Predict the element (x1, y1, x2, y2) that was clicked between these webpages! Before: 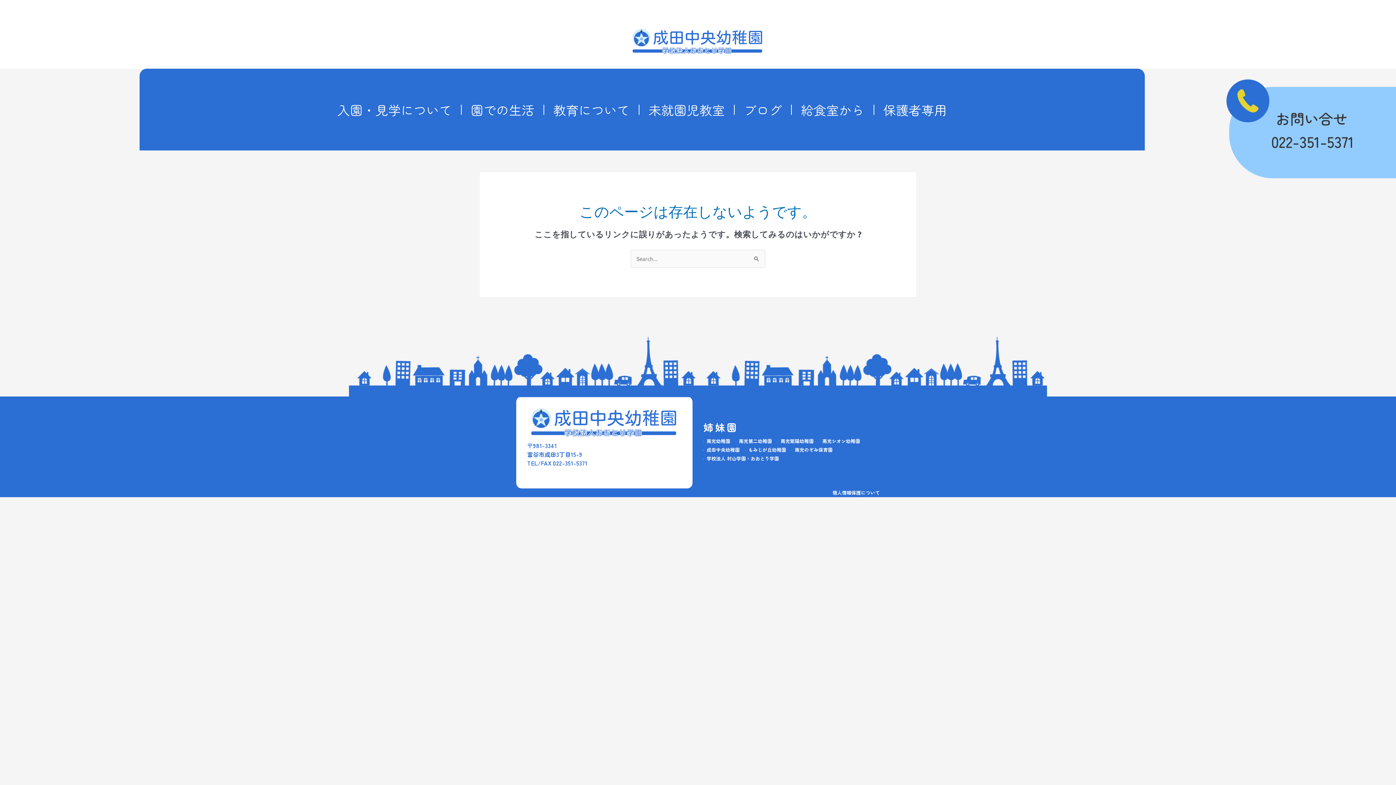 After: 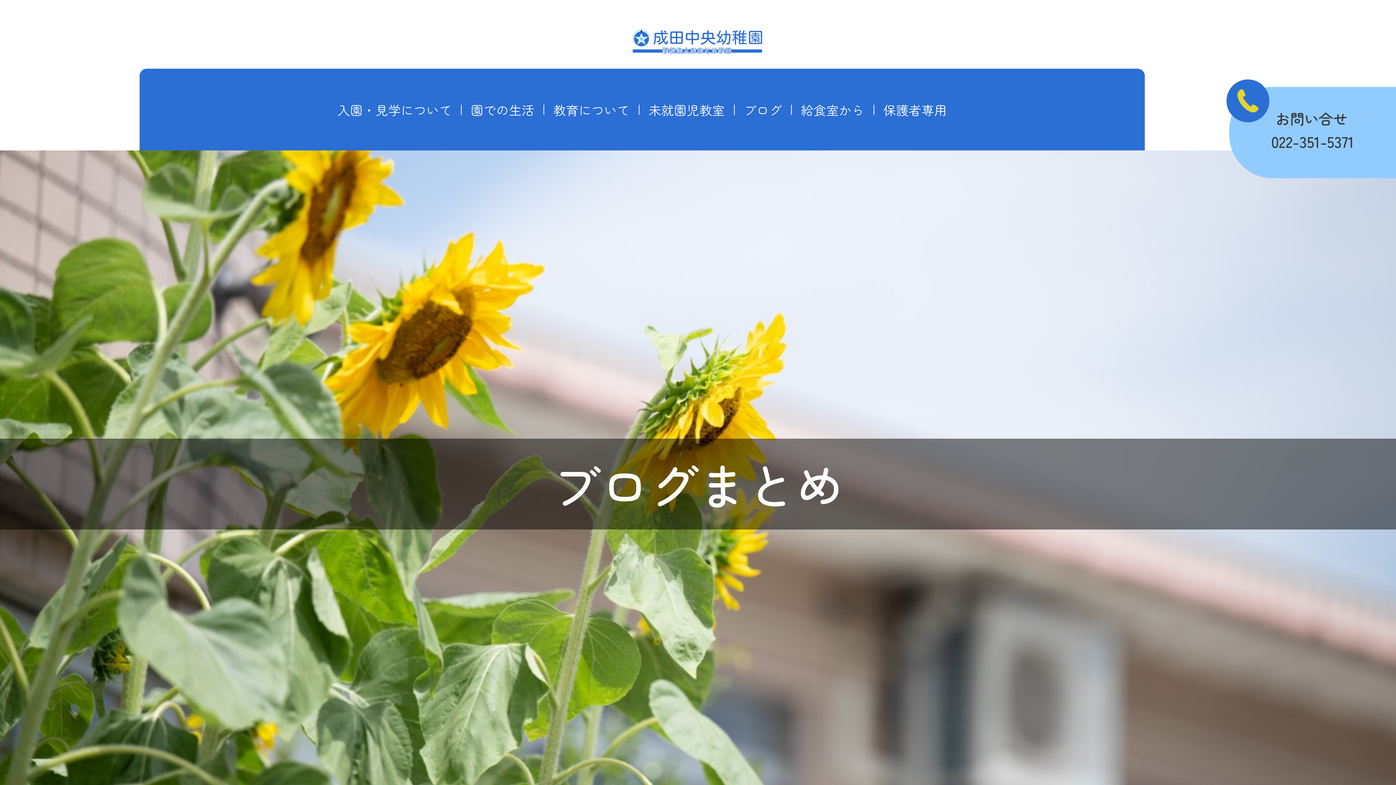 Action: bbox: (734, 95, 791, 124) label: ブログ